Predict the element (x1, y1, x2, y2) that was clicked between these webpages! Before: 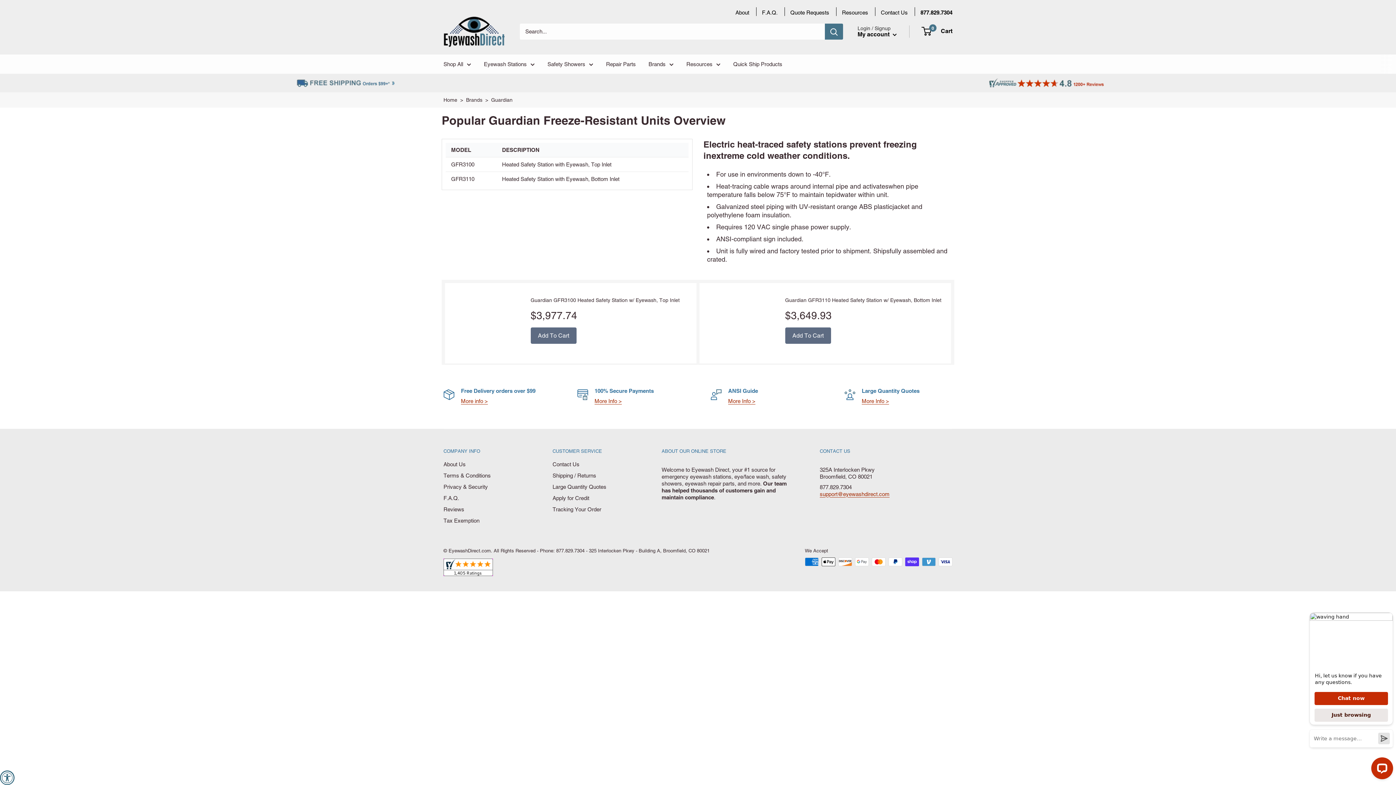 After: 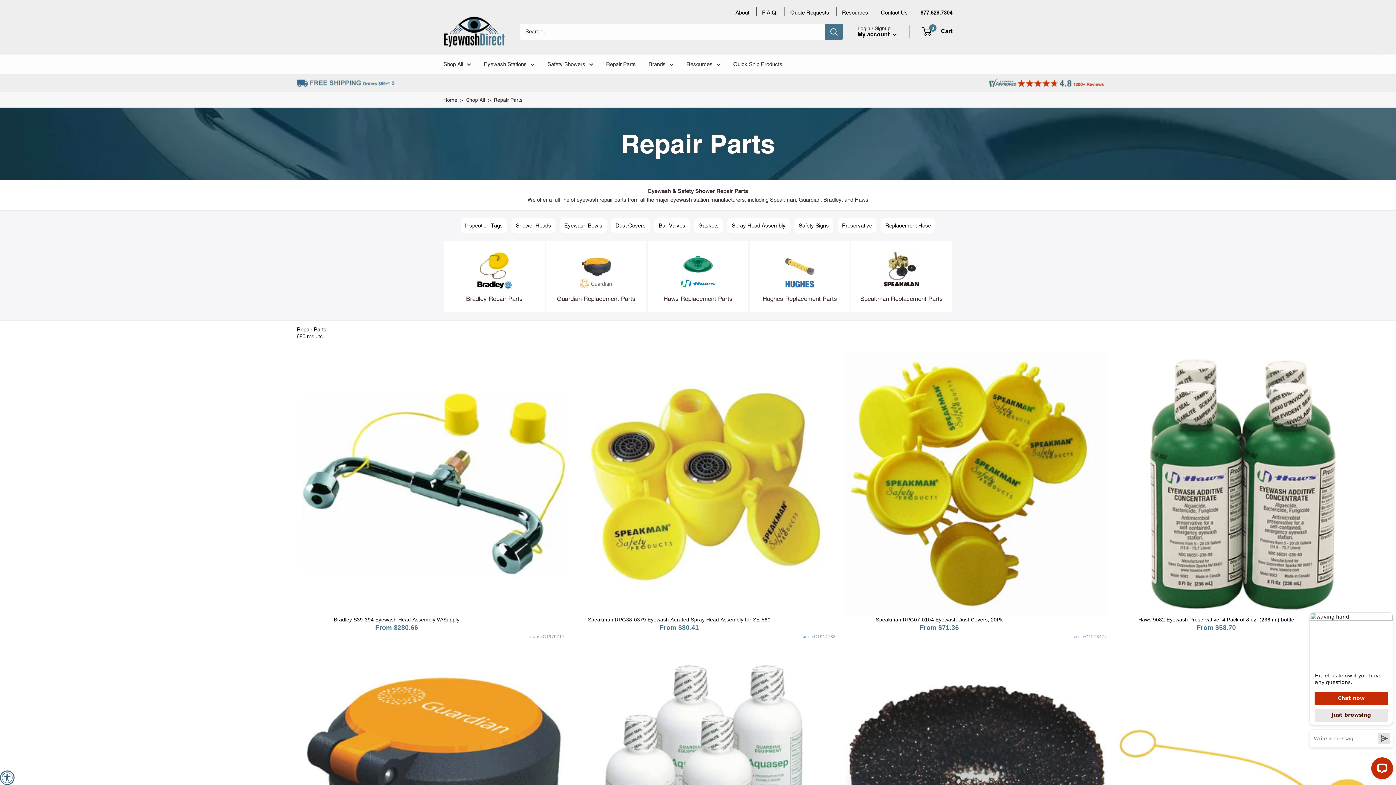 Action: label: Repair Parts bbox: (606, 60, 636, 67)